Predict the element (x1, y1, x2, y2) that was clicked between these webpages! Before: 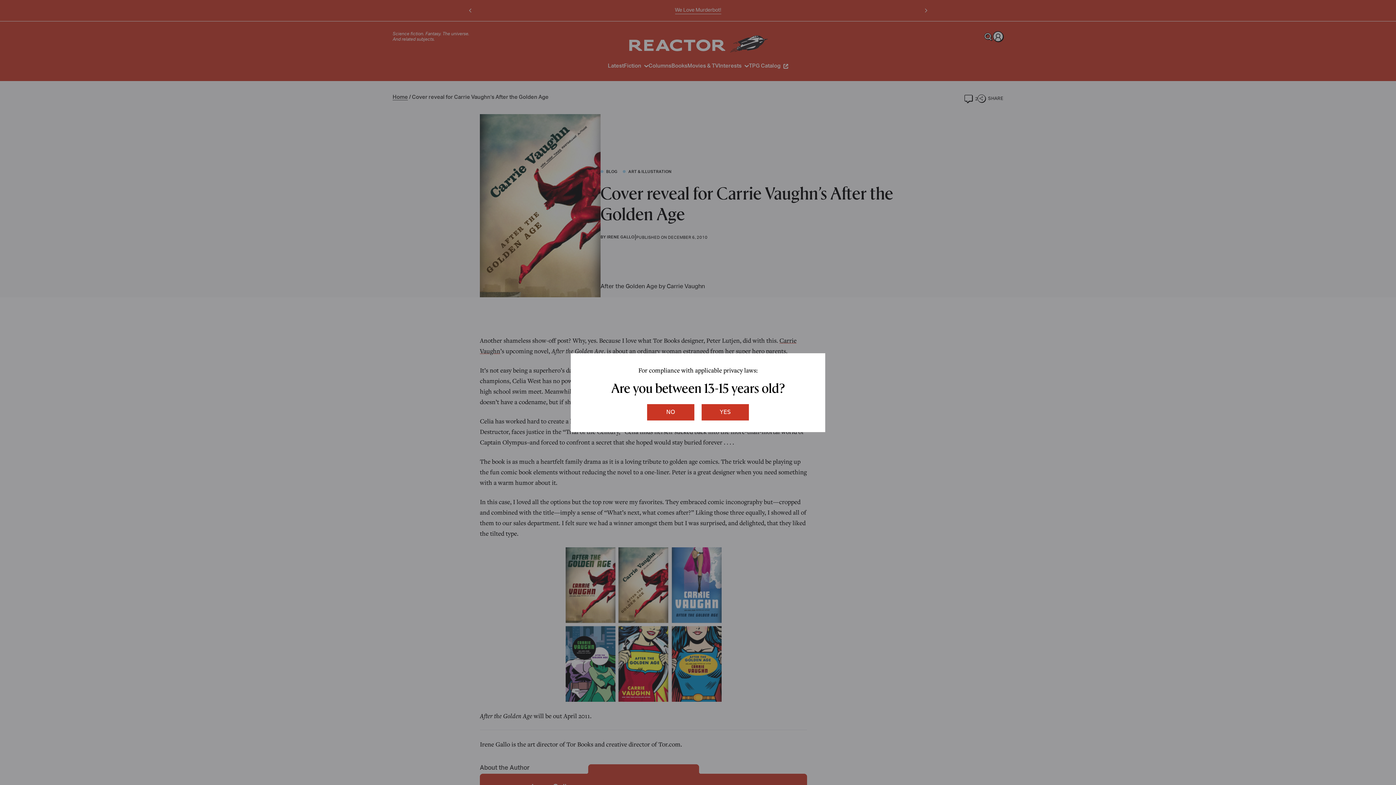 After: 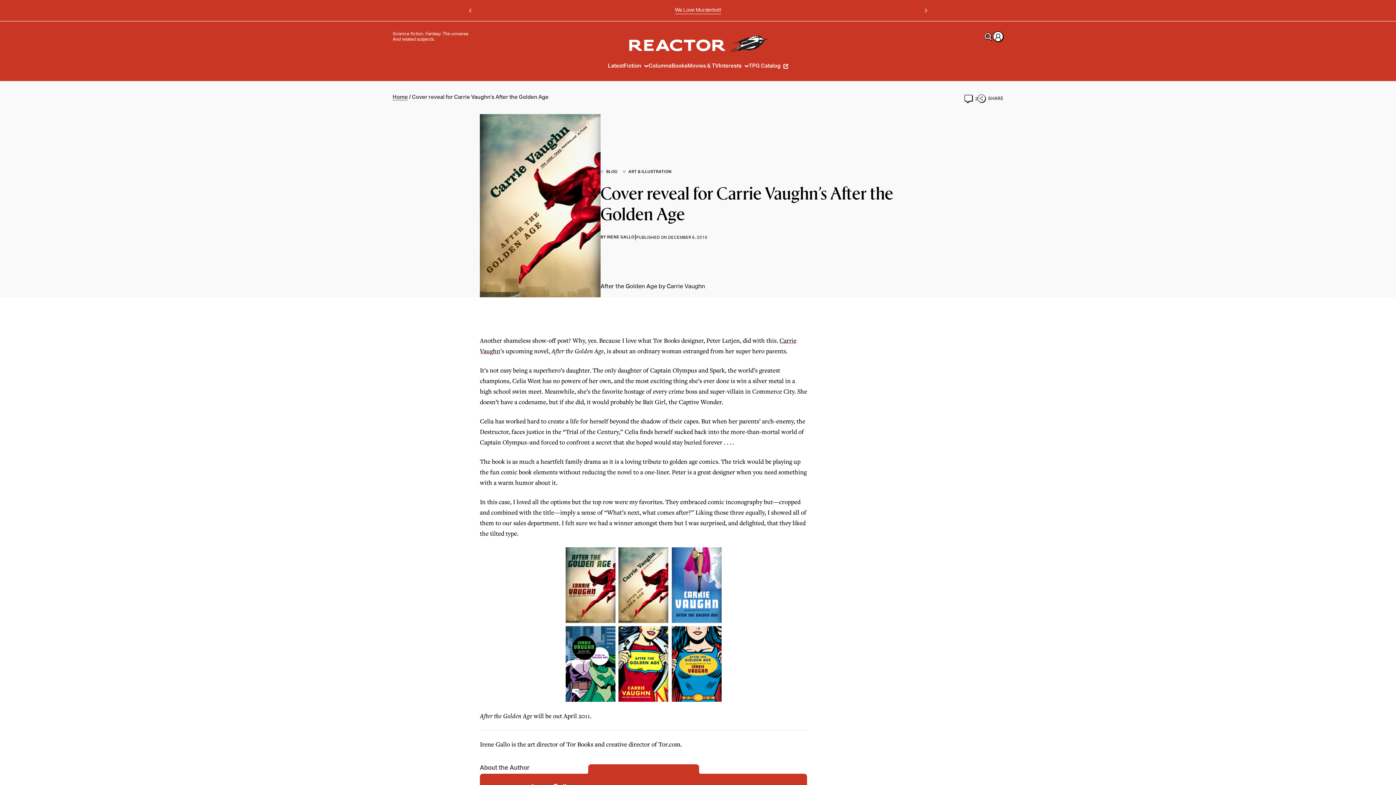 Action: bbox: (701, 404, 749, 420) label: yes